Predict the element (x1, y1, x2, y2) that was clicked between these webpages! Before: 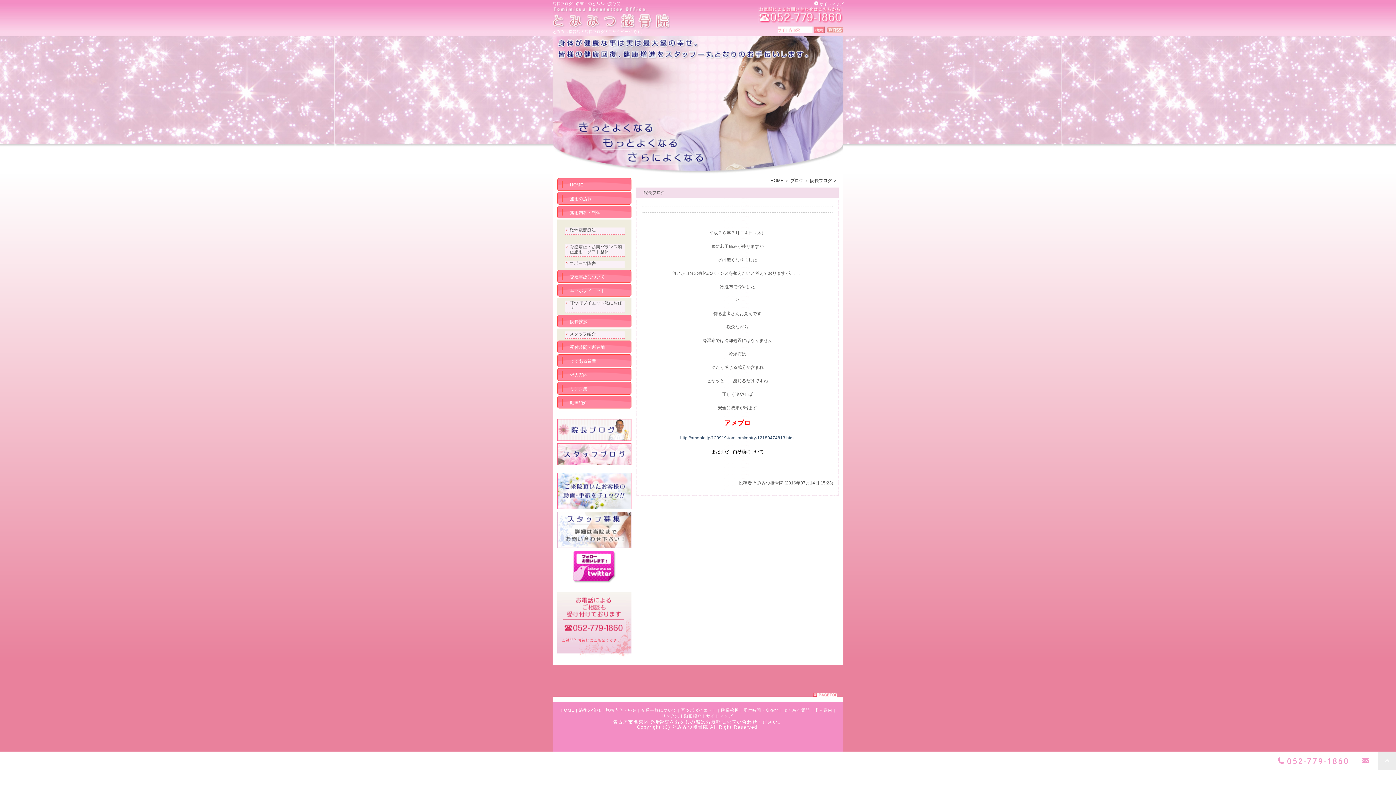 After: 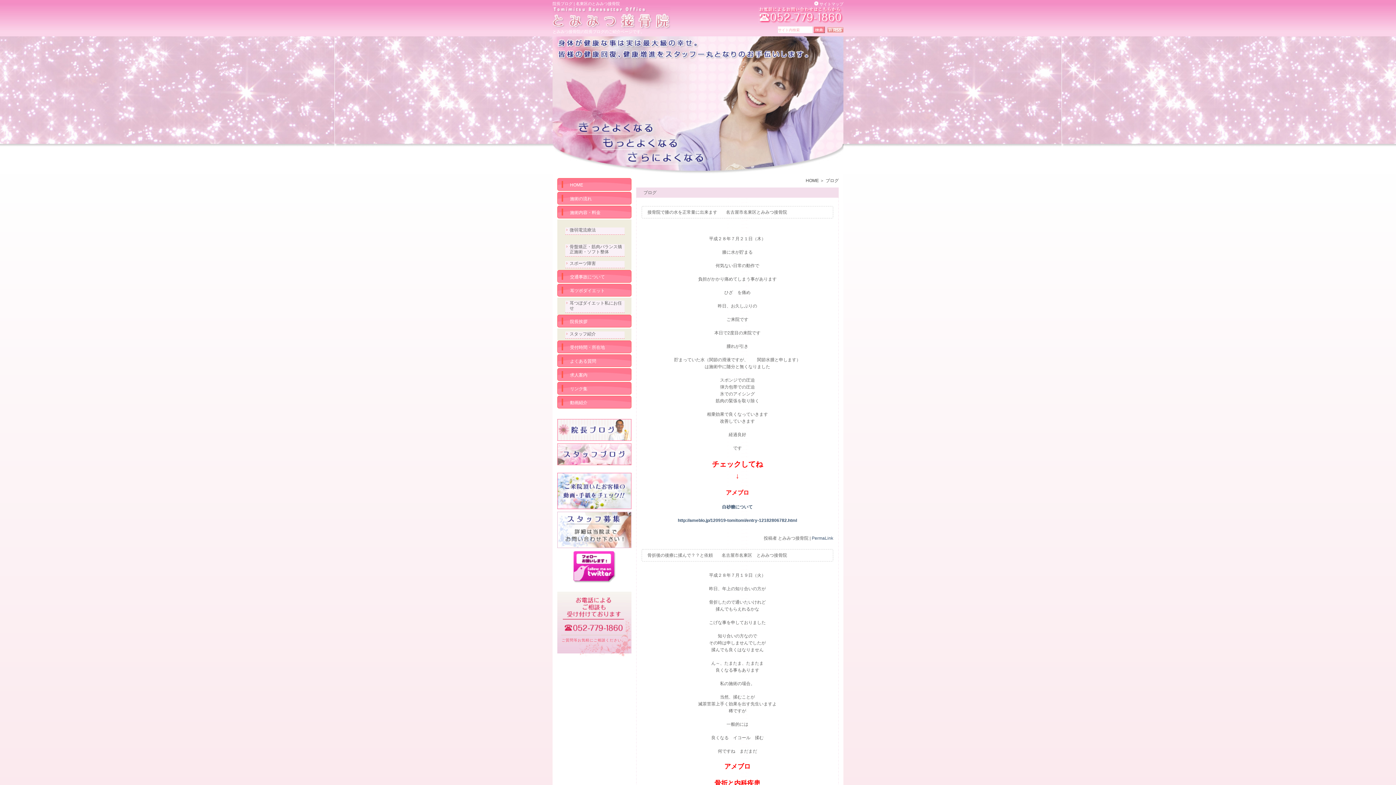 Action: label: ブログ bbox: (790, 178, 803, 183)